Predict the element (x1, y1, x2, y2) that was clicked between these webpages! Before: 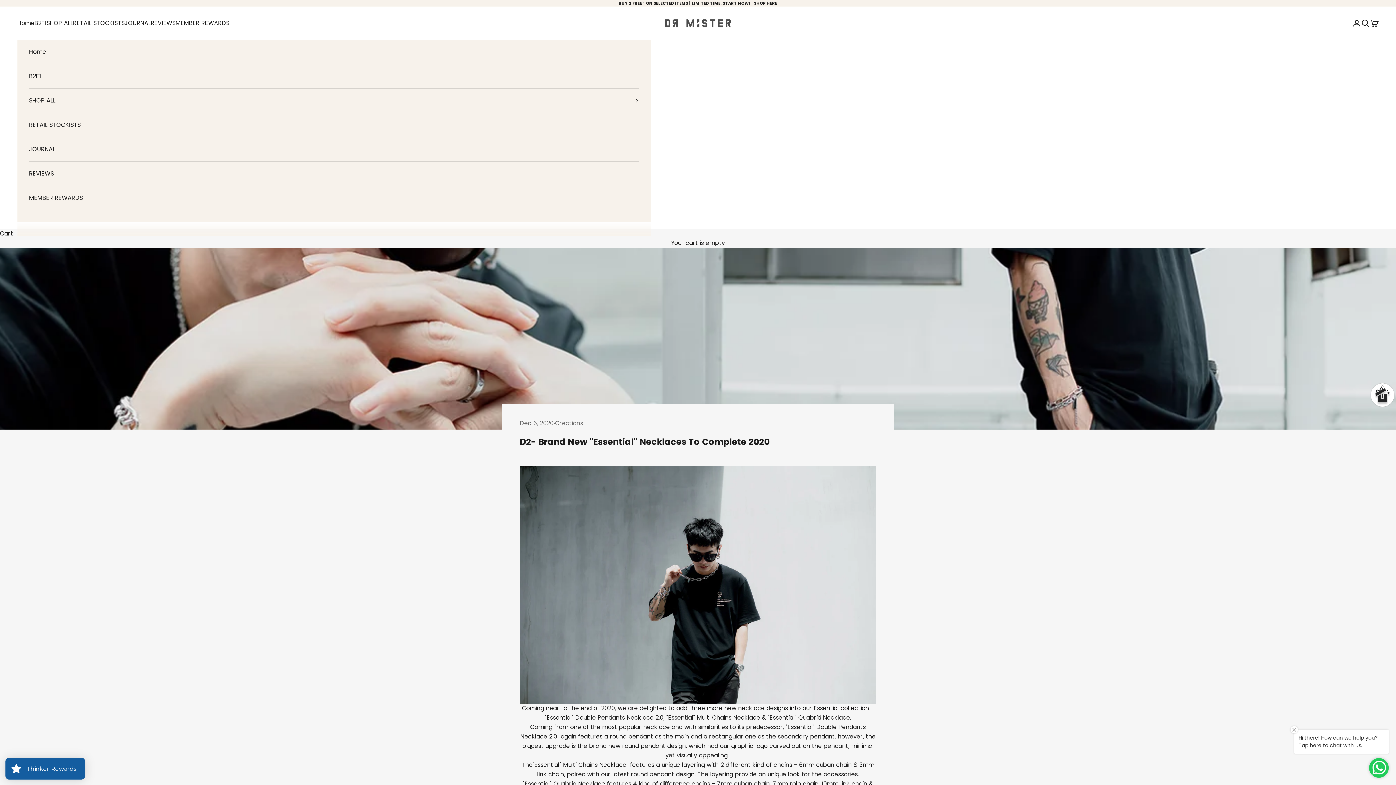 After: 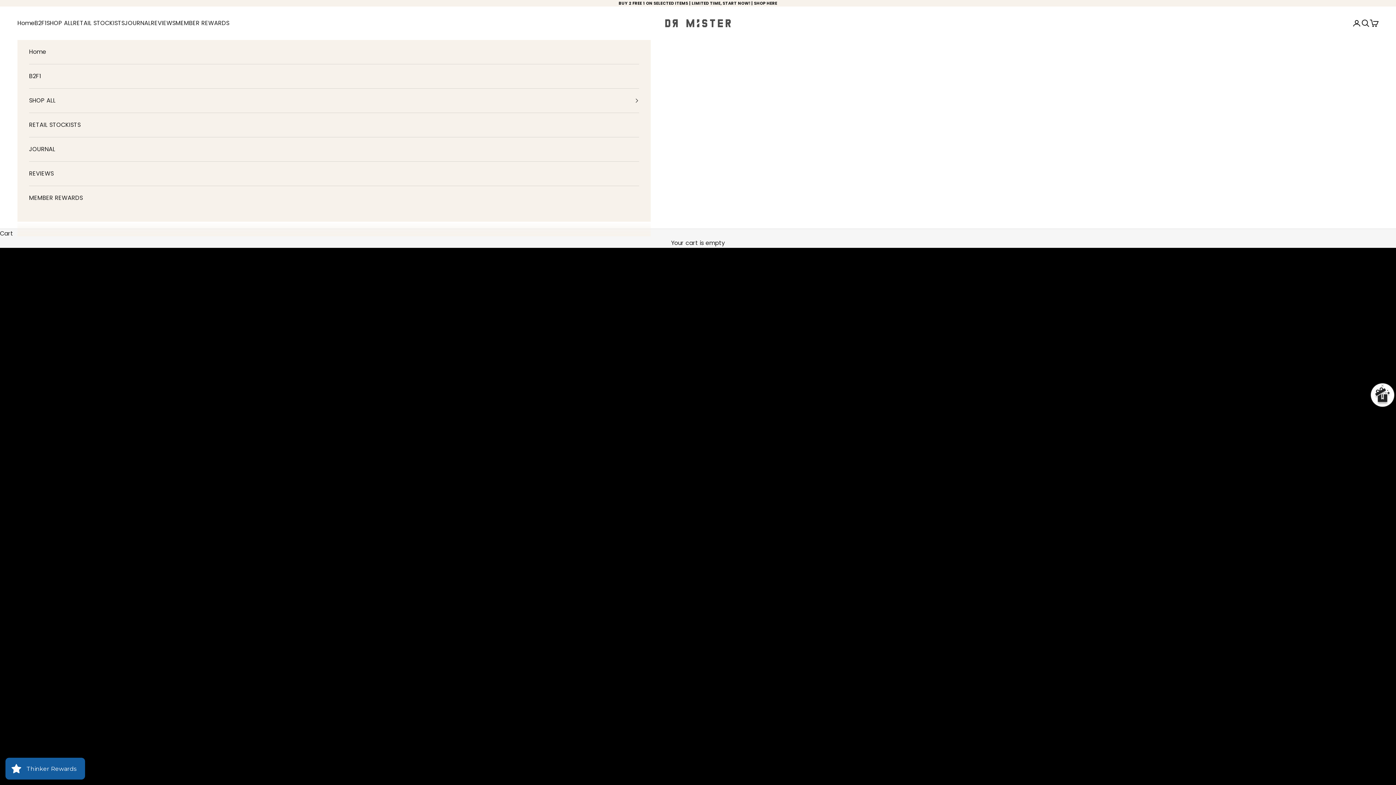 Action: label: Home bbox: (17, 18, 34, 28)